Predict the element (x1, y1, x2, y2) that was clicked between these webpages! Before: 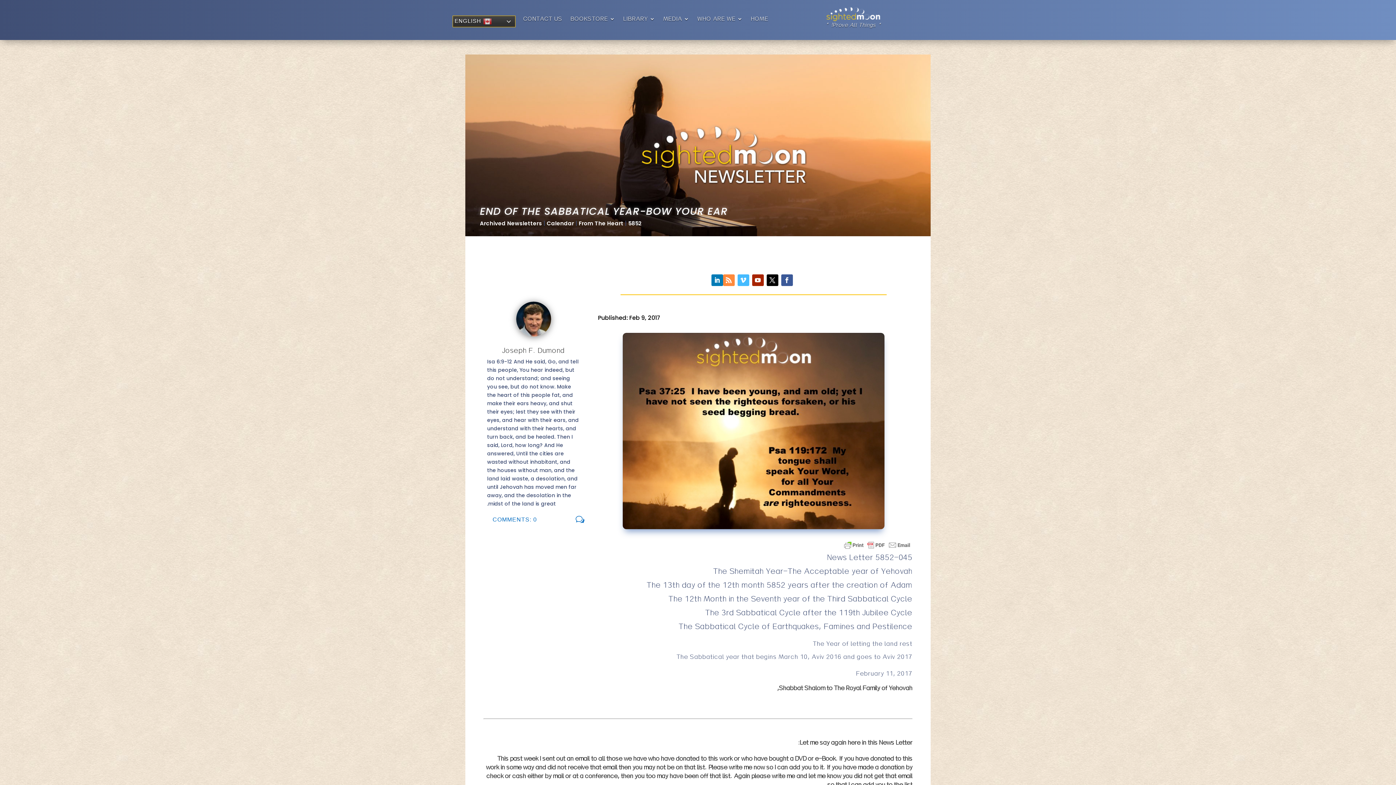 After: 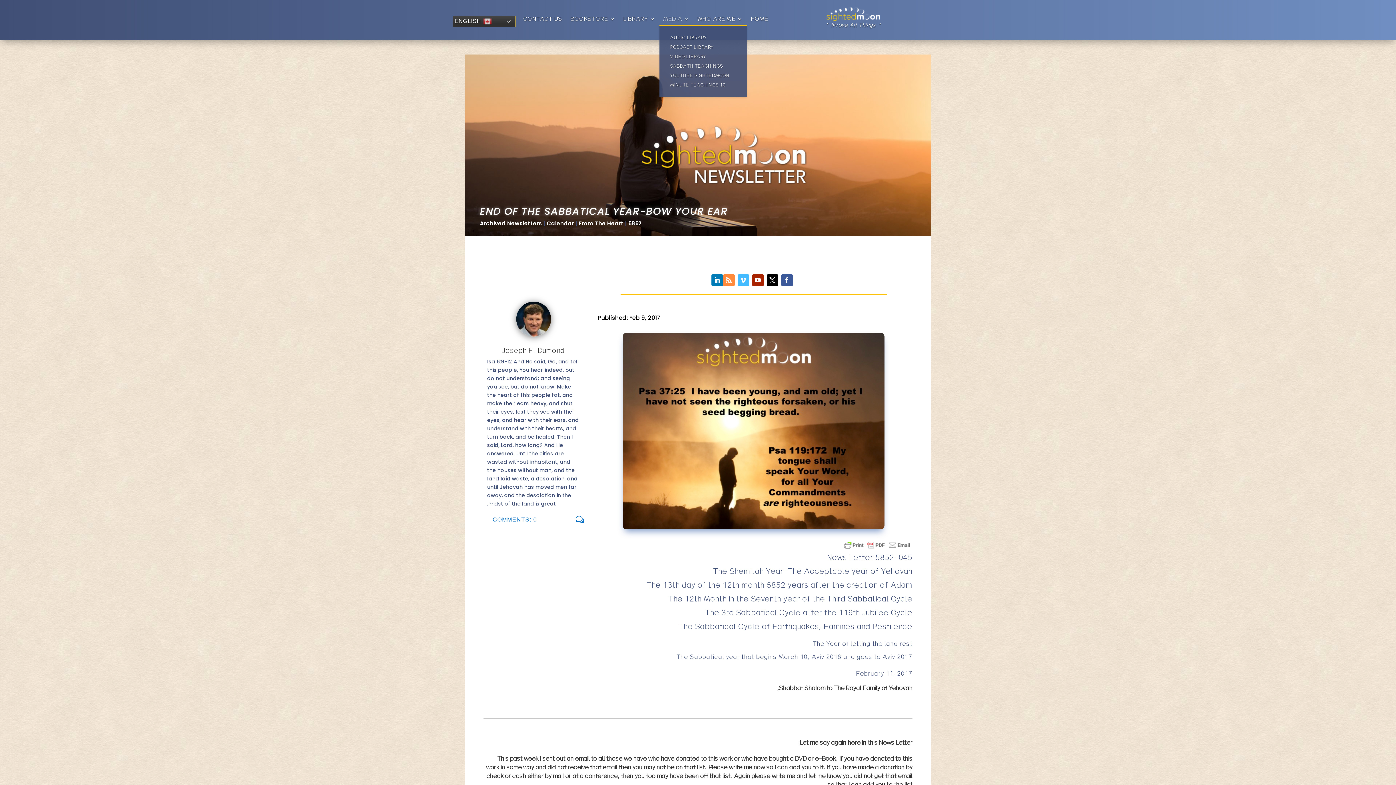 Action: label: MEDIA bbox: (663, 15, 689, 25)